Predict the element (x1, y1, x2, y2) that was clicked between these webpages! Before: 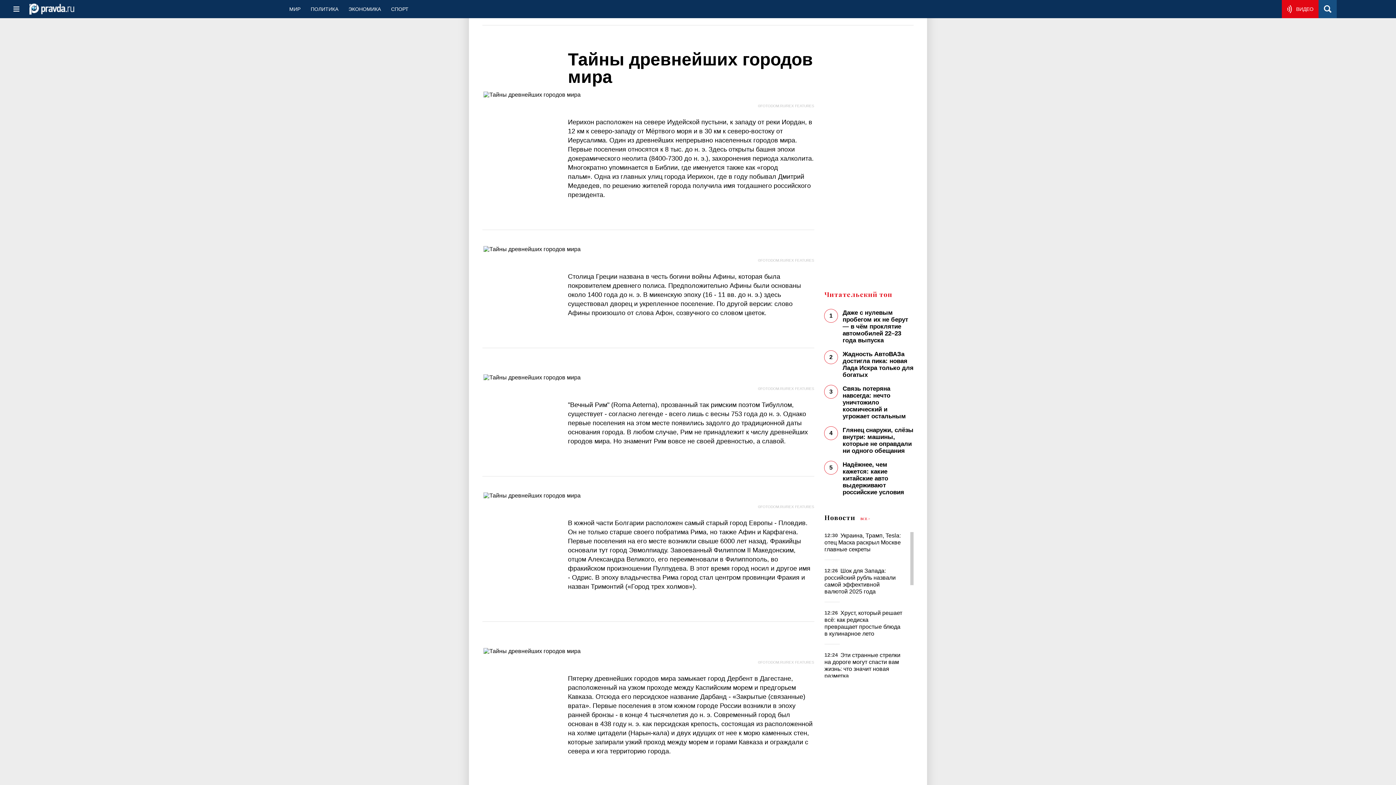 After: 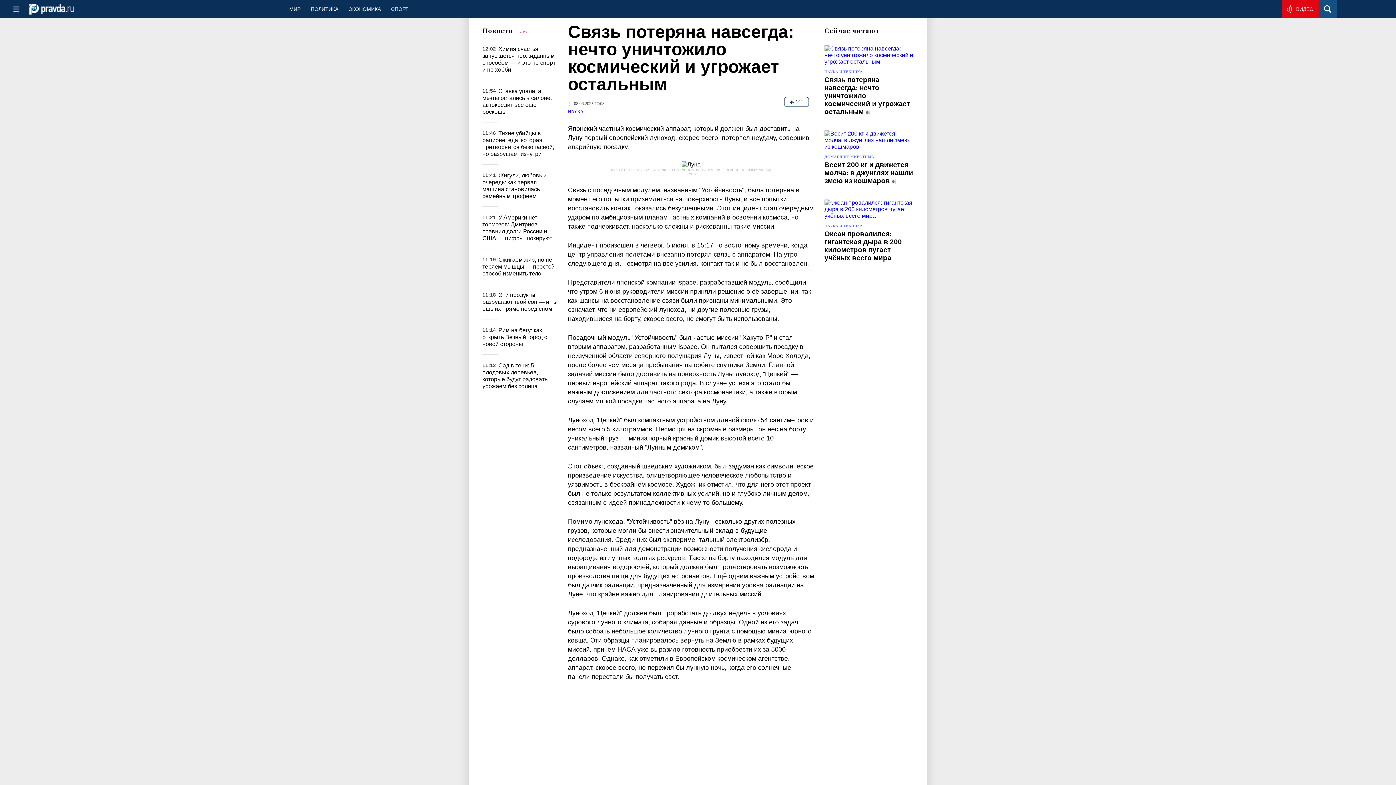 Action: bbox: (842, 385, 906, 419) label: Связь потеряна навсегда: нечто уничтожило космический и угрожает остальным